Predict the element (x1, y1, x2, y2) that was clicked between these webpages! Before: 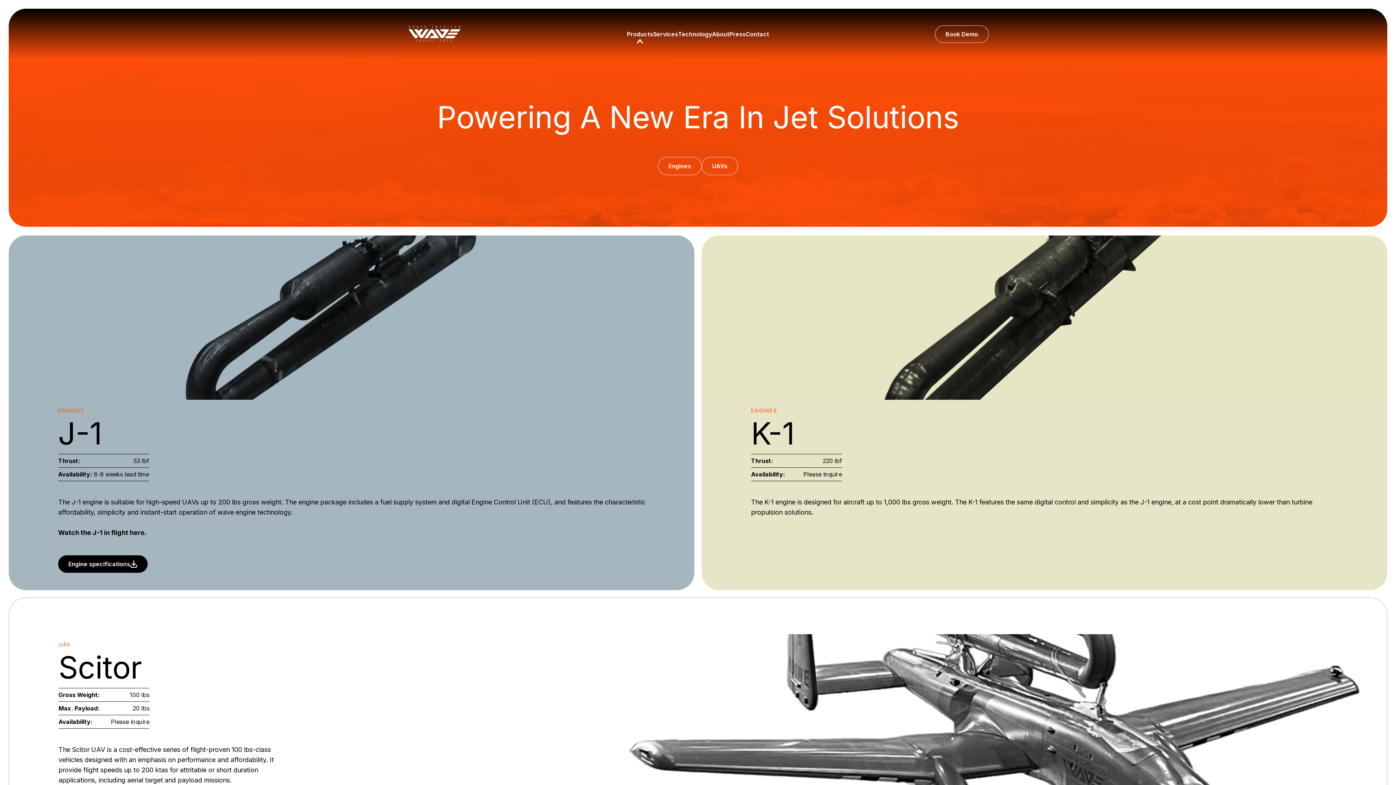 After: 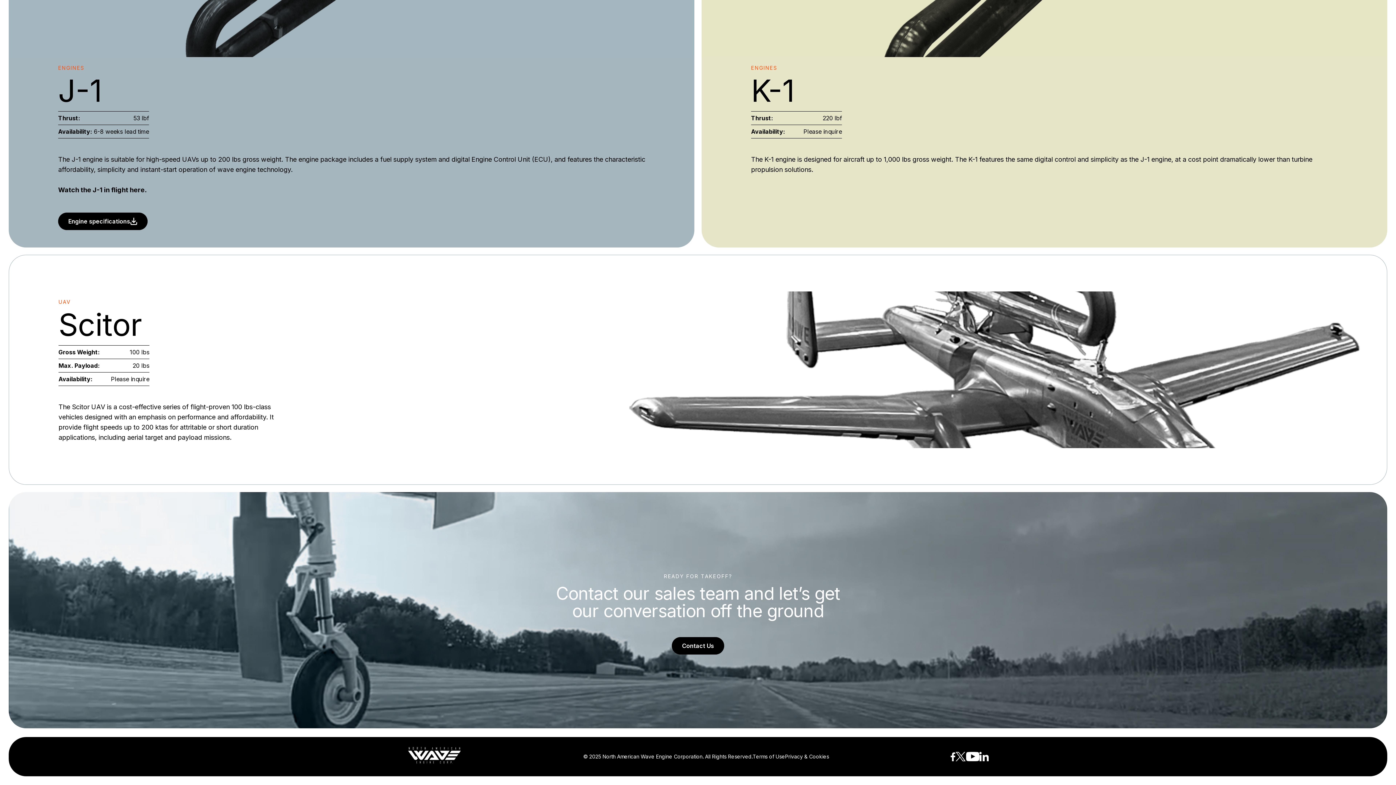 Action: bbox: (701, 157, 738, 175) label: UAVs